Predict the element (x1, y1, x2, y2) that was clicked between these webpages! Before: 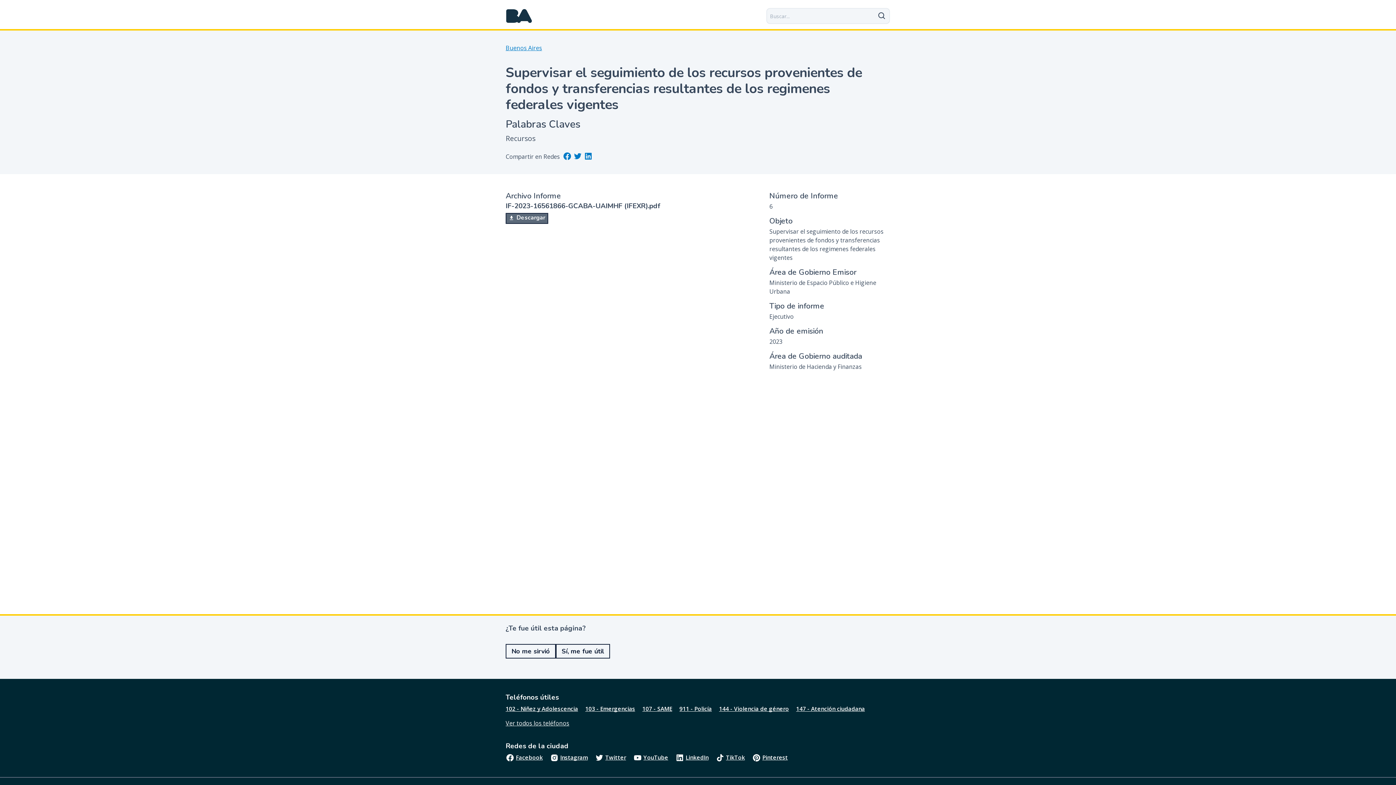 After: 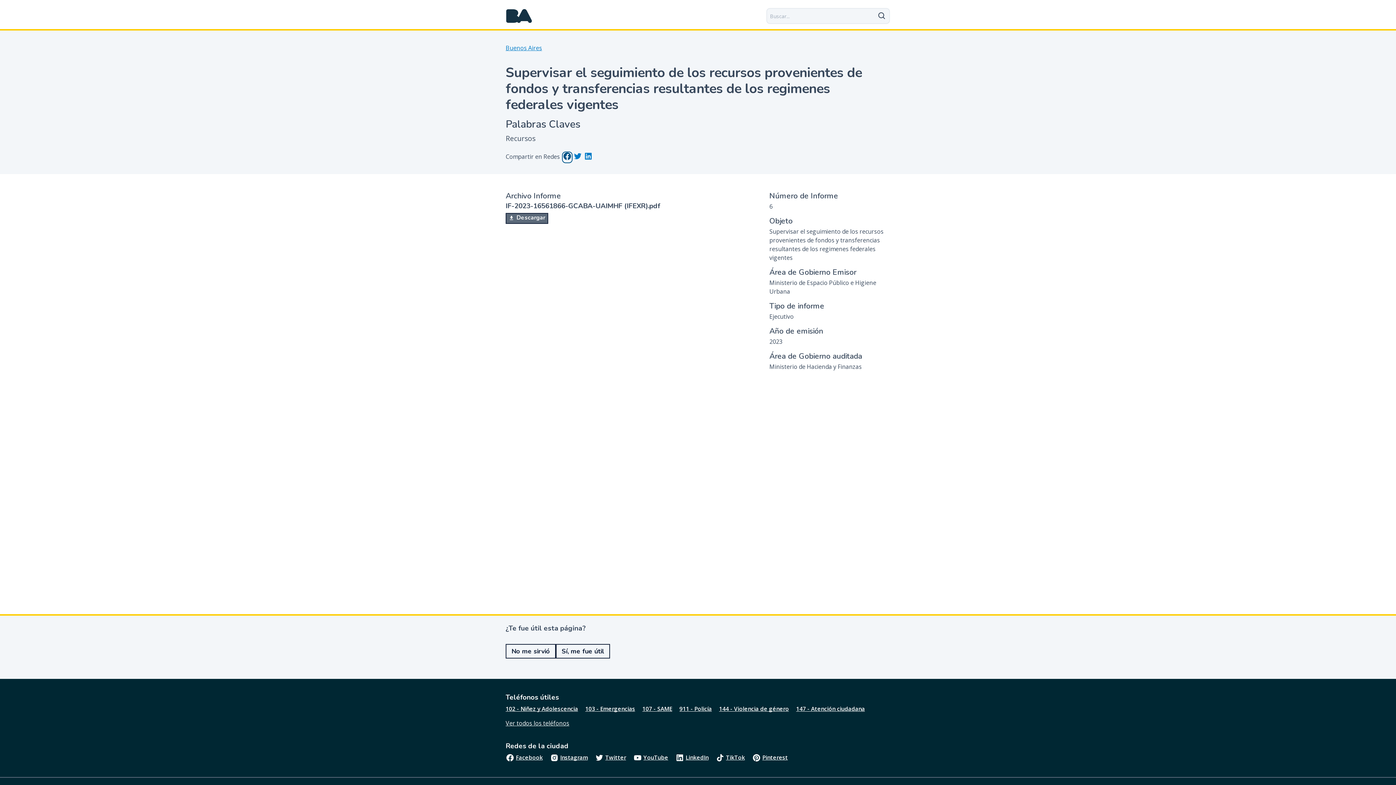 Action: bbox: (562, 152, 572, 162)